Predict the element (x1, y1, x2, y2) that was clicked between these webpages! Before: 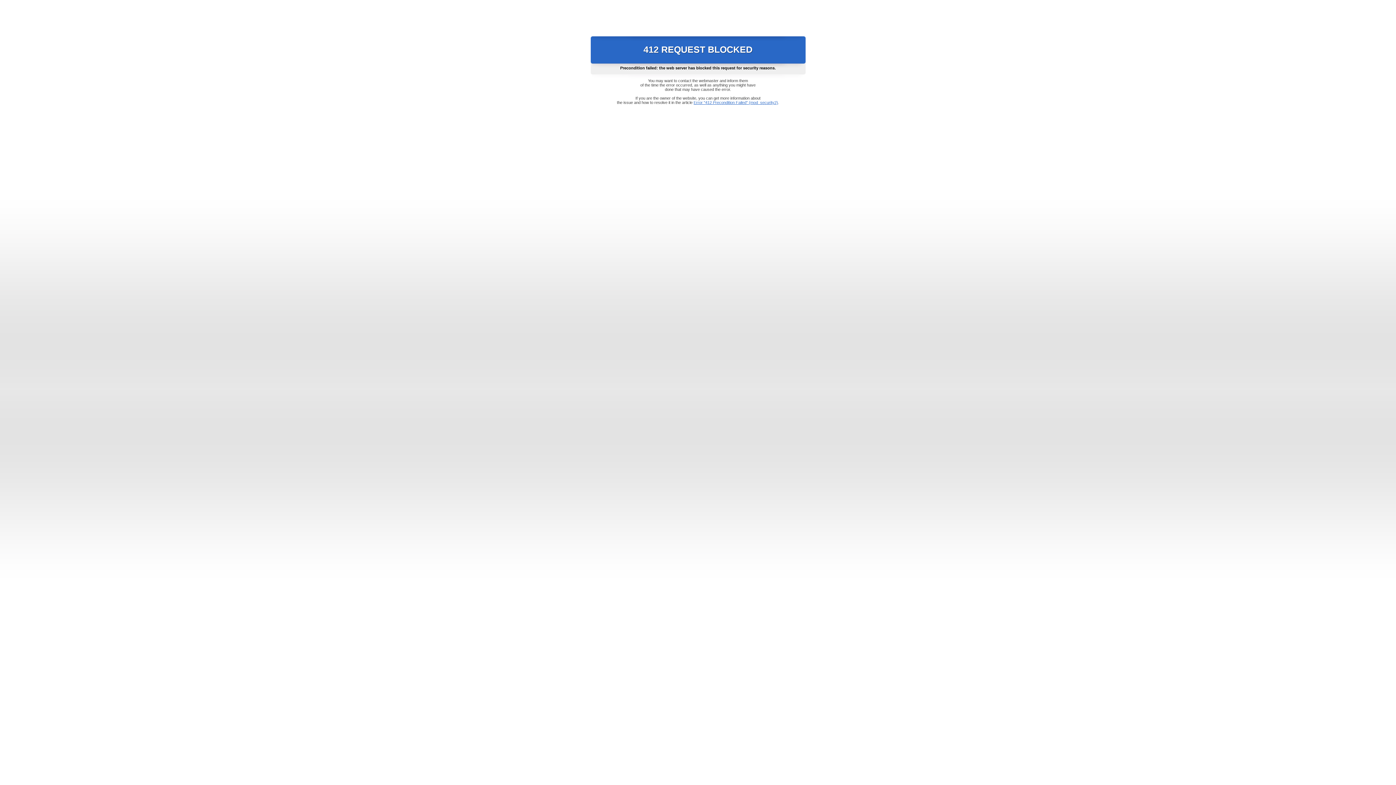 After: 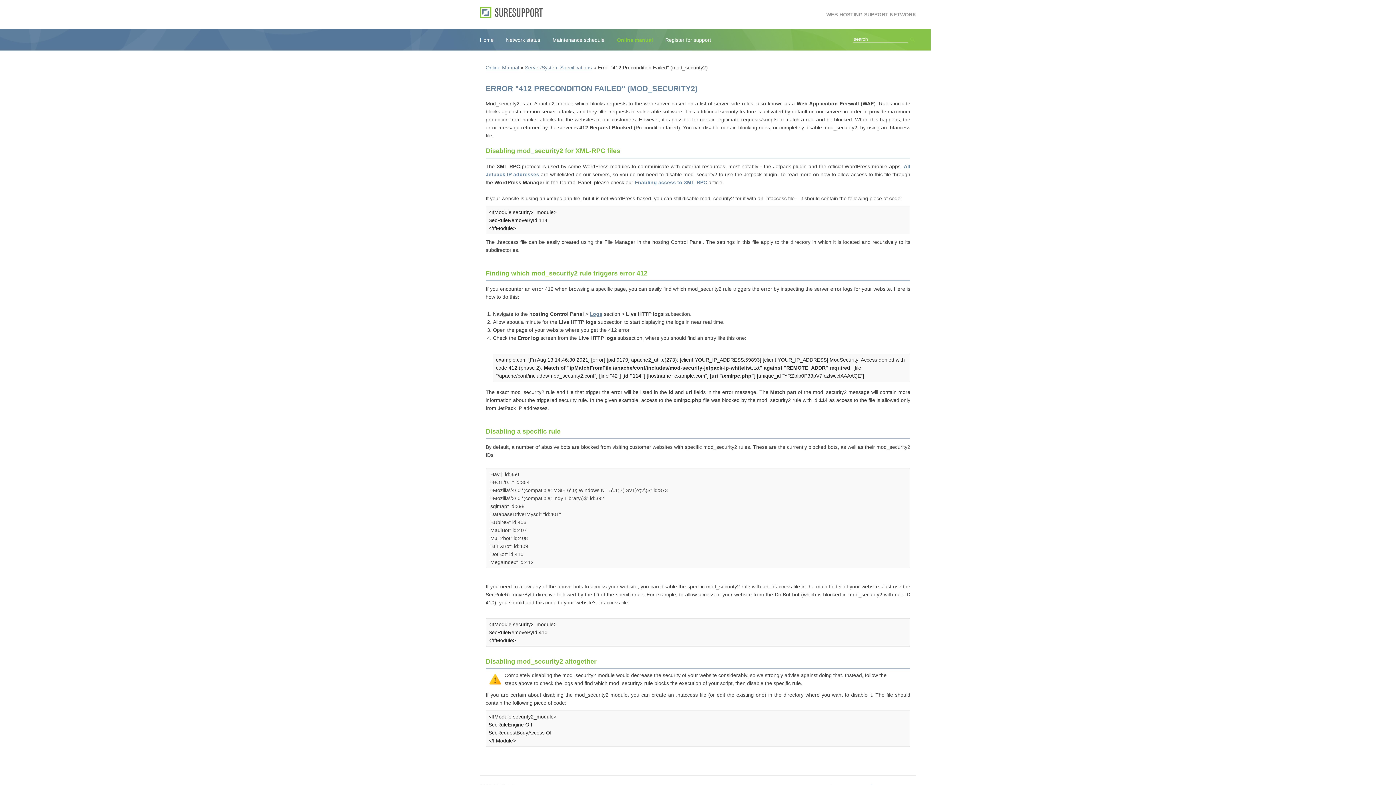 Action: label: Error "412 Precondition Failed" (mod_security2) bbox: (693, 100, 778, 104)